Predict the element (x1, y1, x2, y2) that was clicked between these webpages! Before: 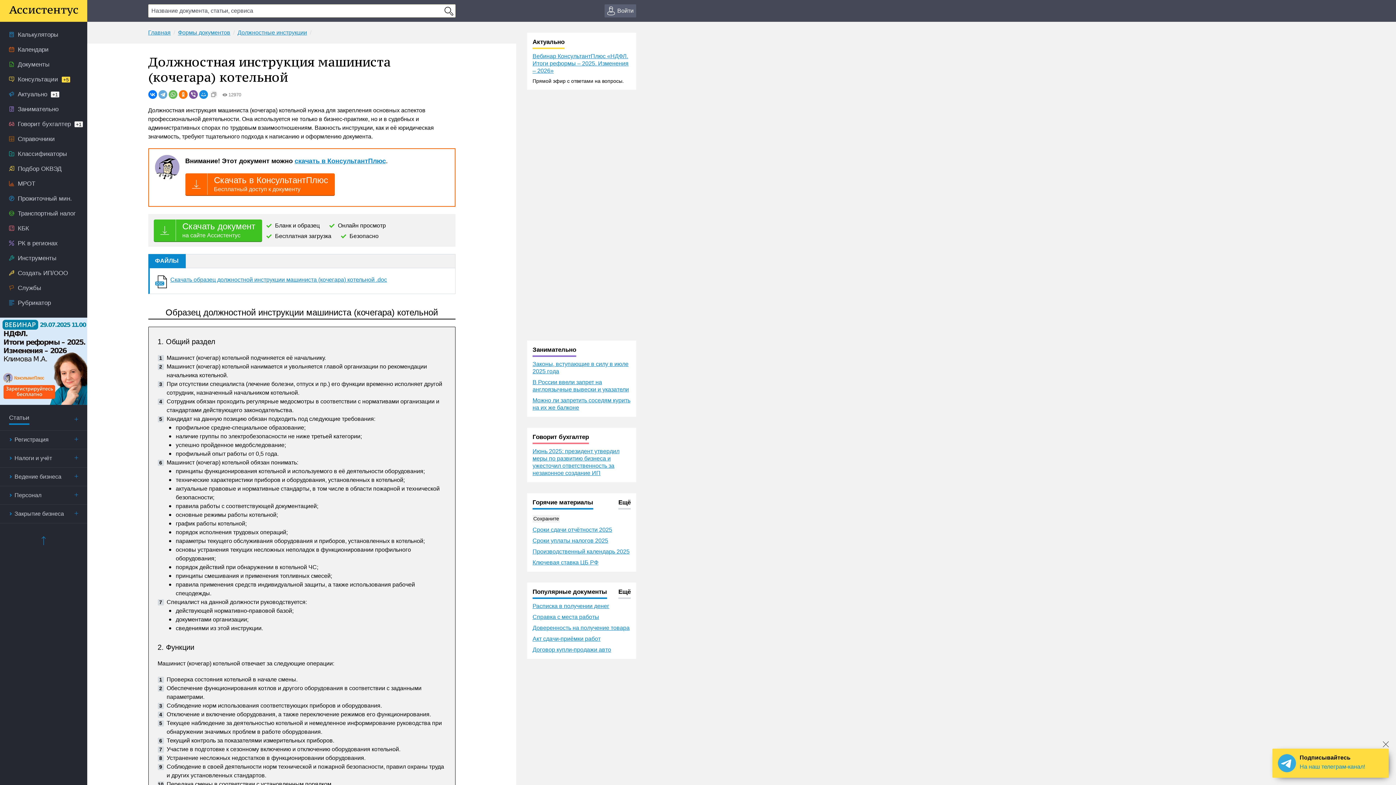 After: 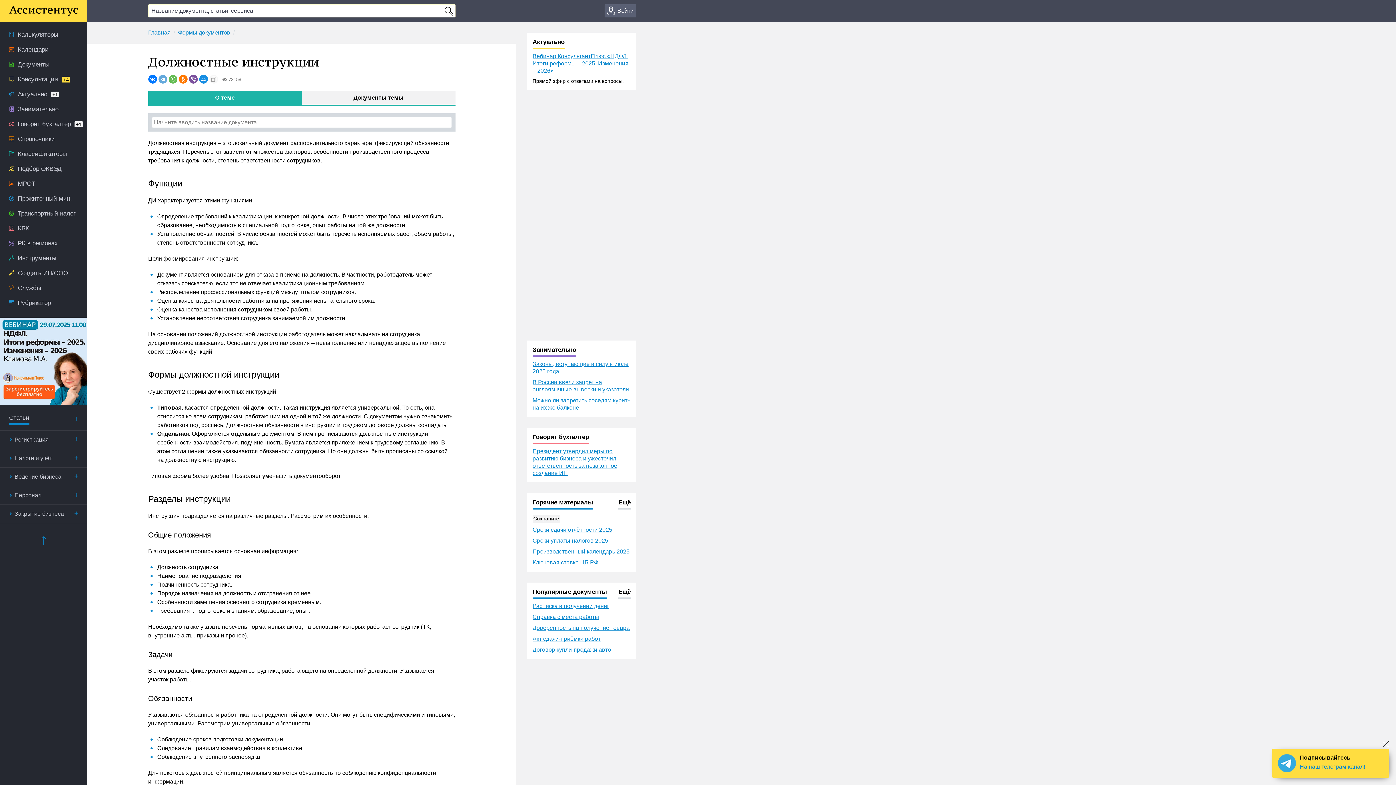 Action: label: Должностные инструкции bbox: (237, 29, 307, 35)